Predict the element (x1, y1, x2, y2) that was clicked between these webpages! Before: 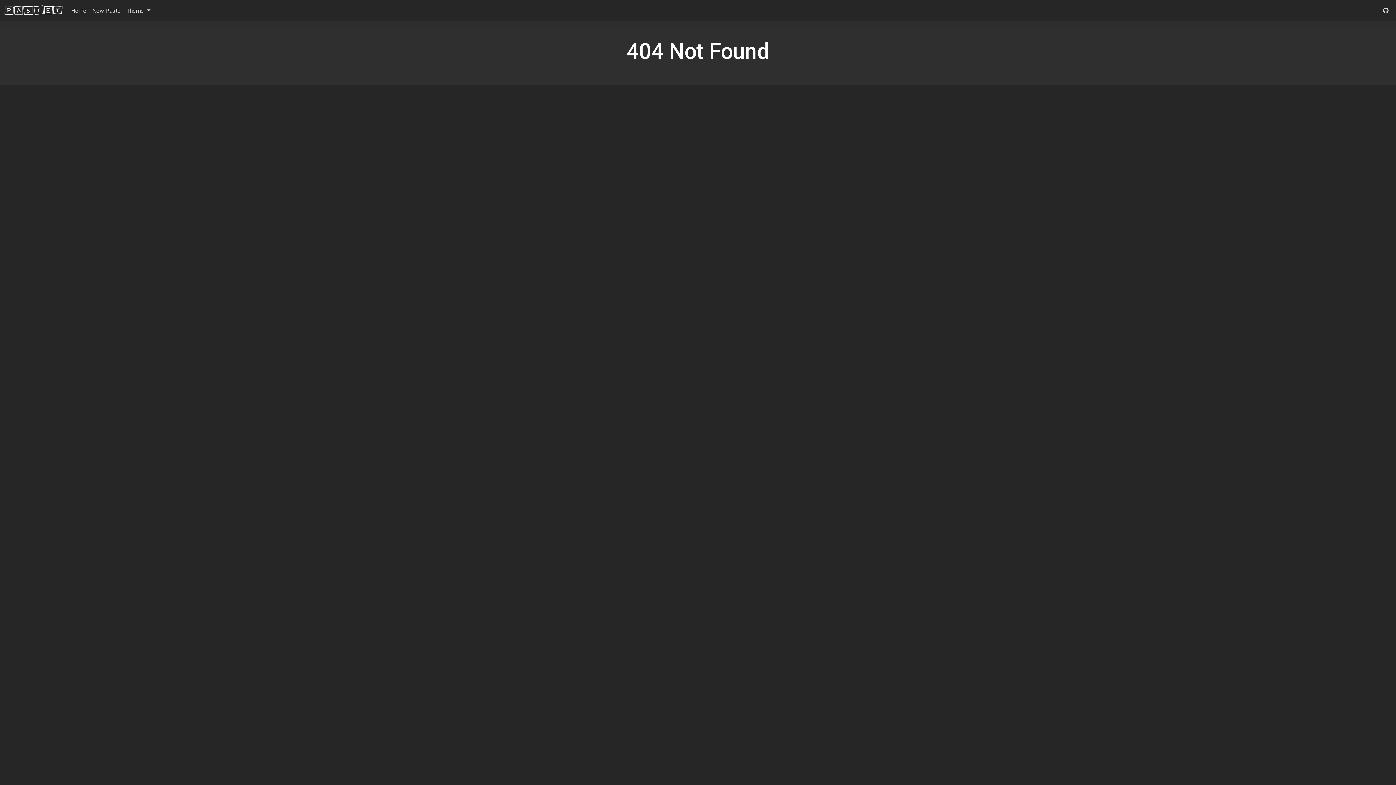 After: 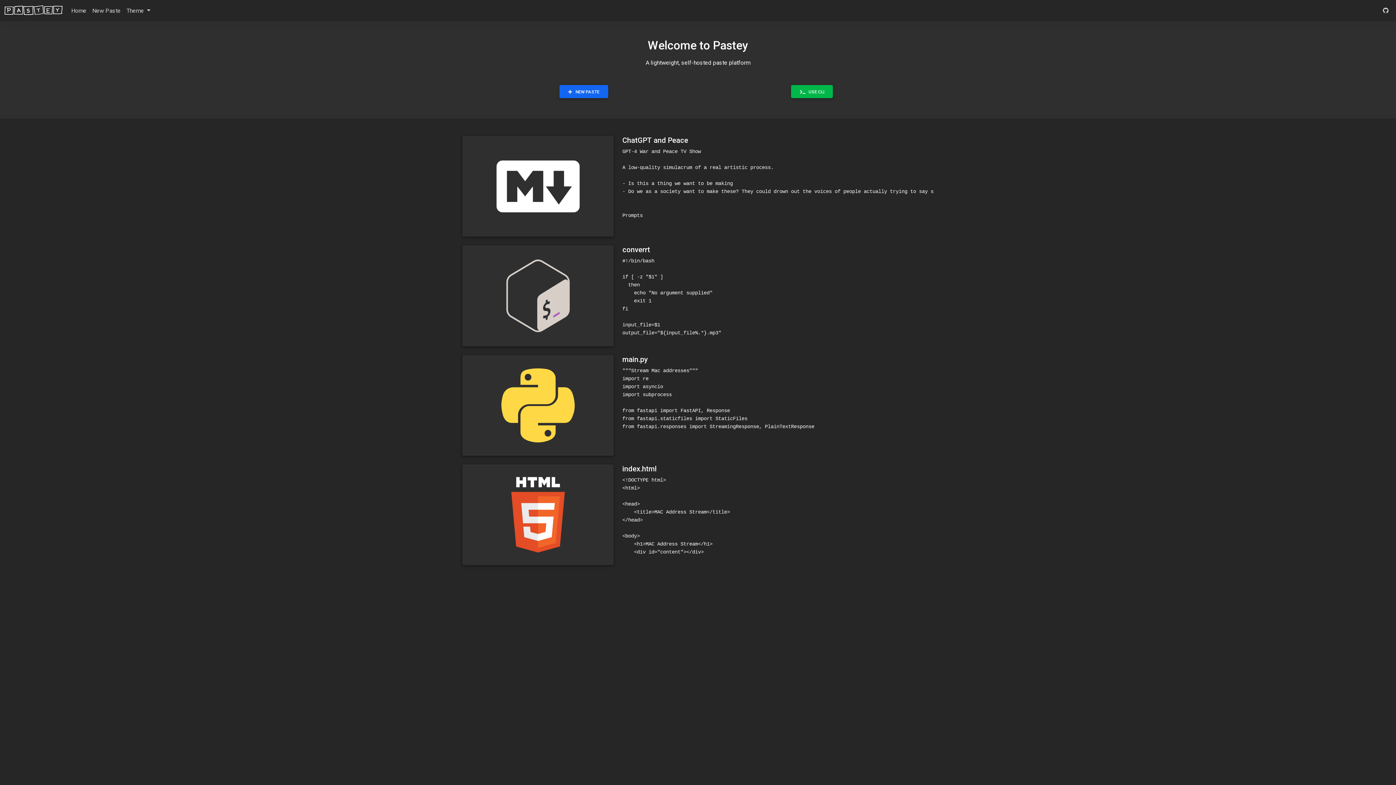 Action: bbox: (4, 4, 62, 16)